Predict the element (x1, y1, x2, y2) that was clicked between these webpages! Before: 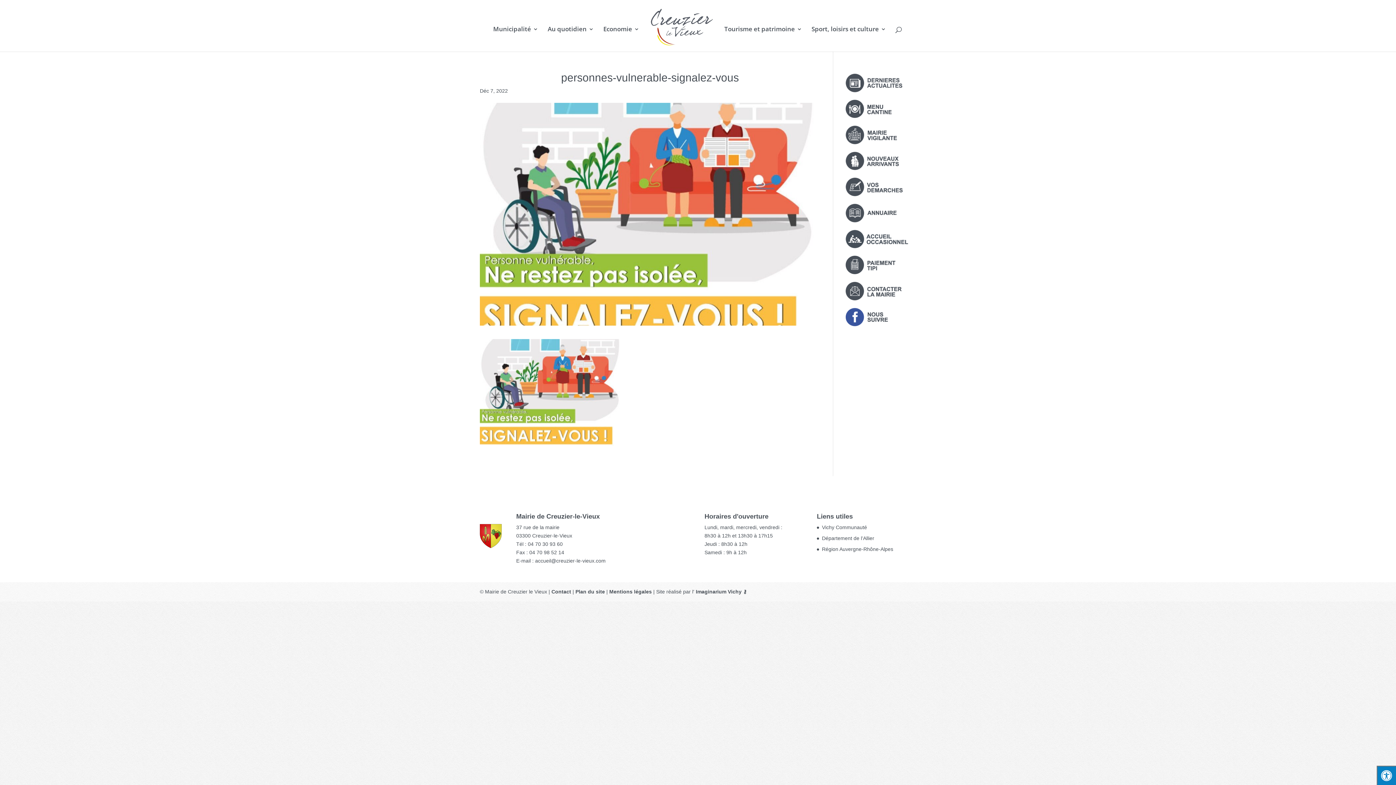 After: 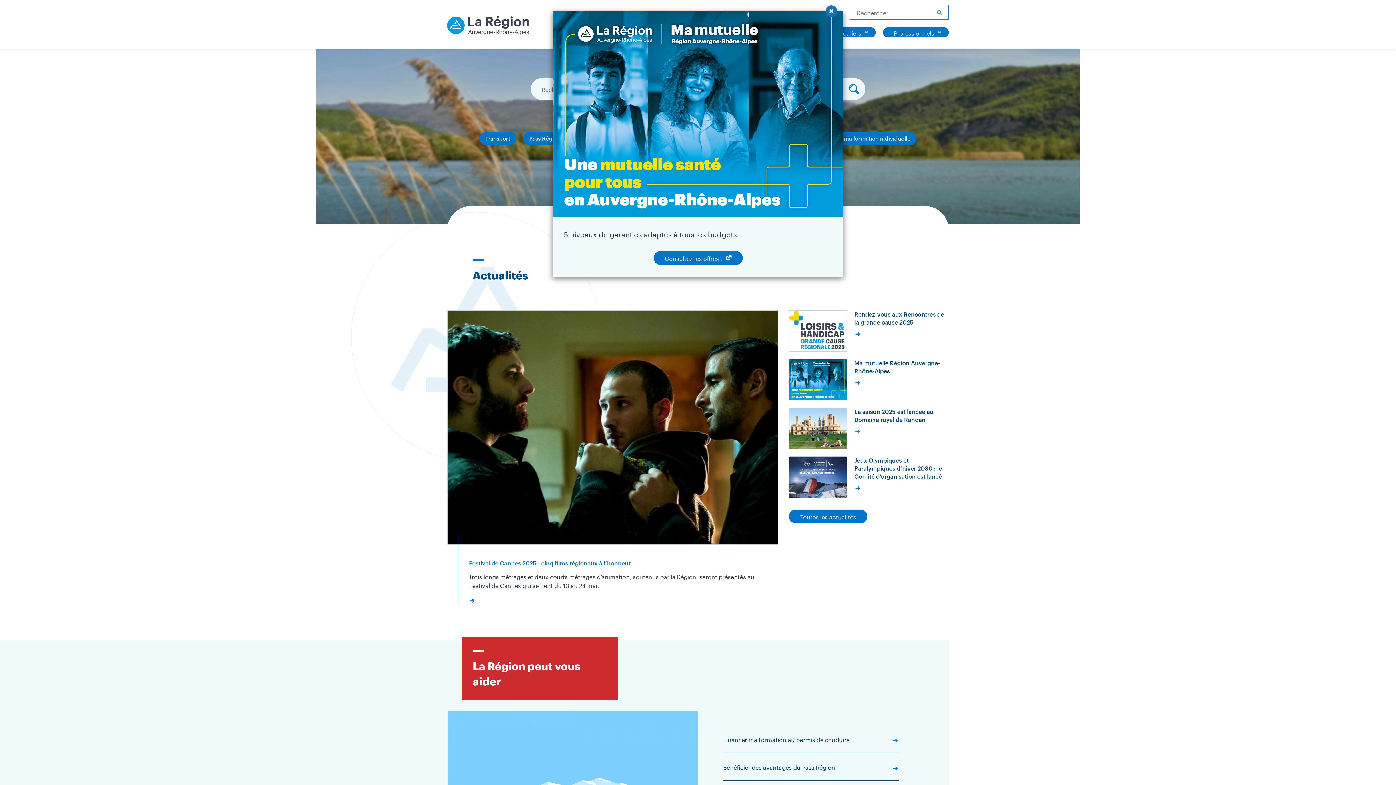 Action: label: Région Auvergne-Rhône-Alpes bbox: (822, 546, 893, 552)